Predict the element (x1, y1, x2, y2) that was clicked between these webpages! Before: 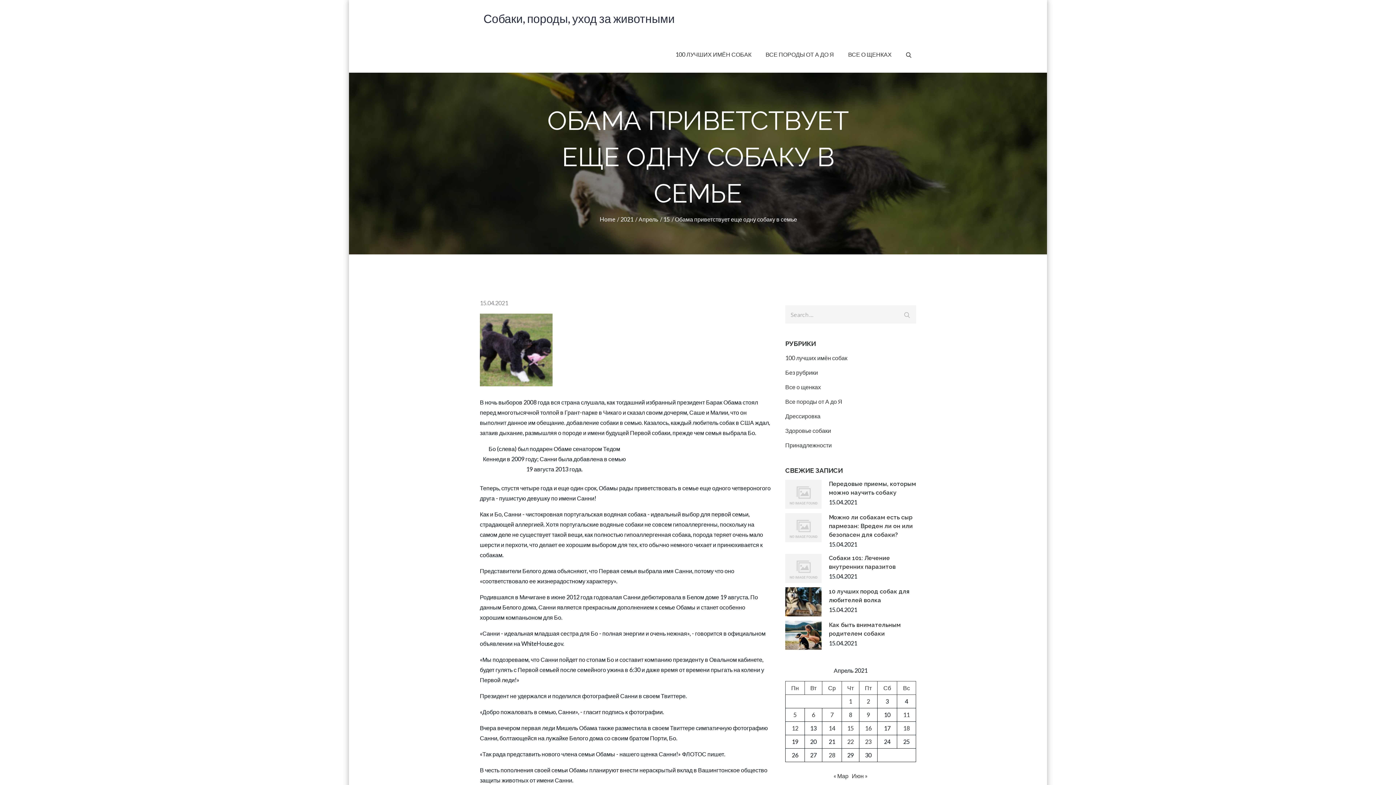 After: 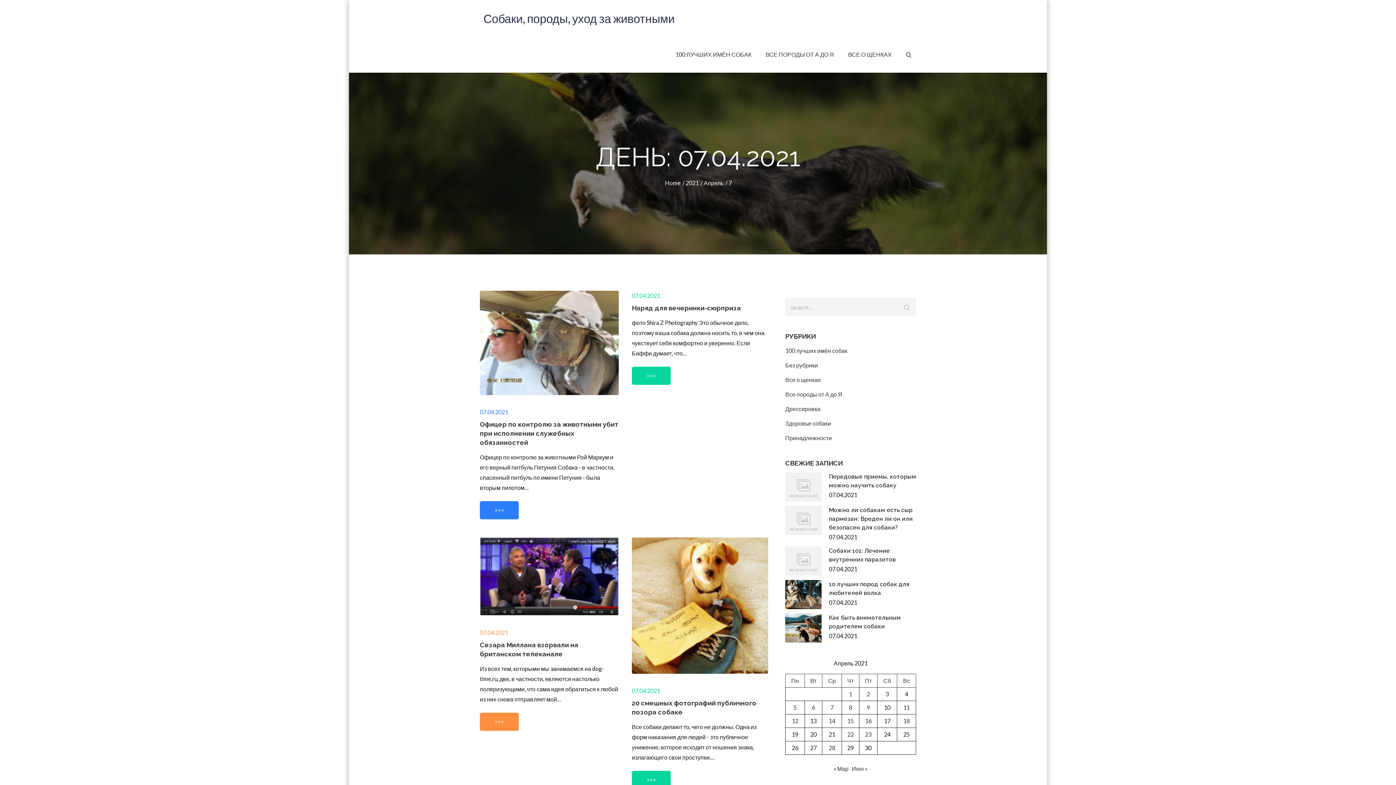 Action: bbox: (830, 711, 833, 718) label: Записи, опубликованные 07.04.2021